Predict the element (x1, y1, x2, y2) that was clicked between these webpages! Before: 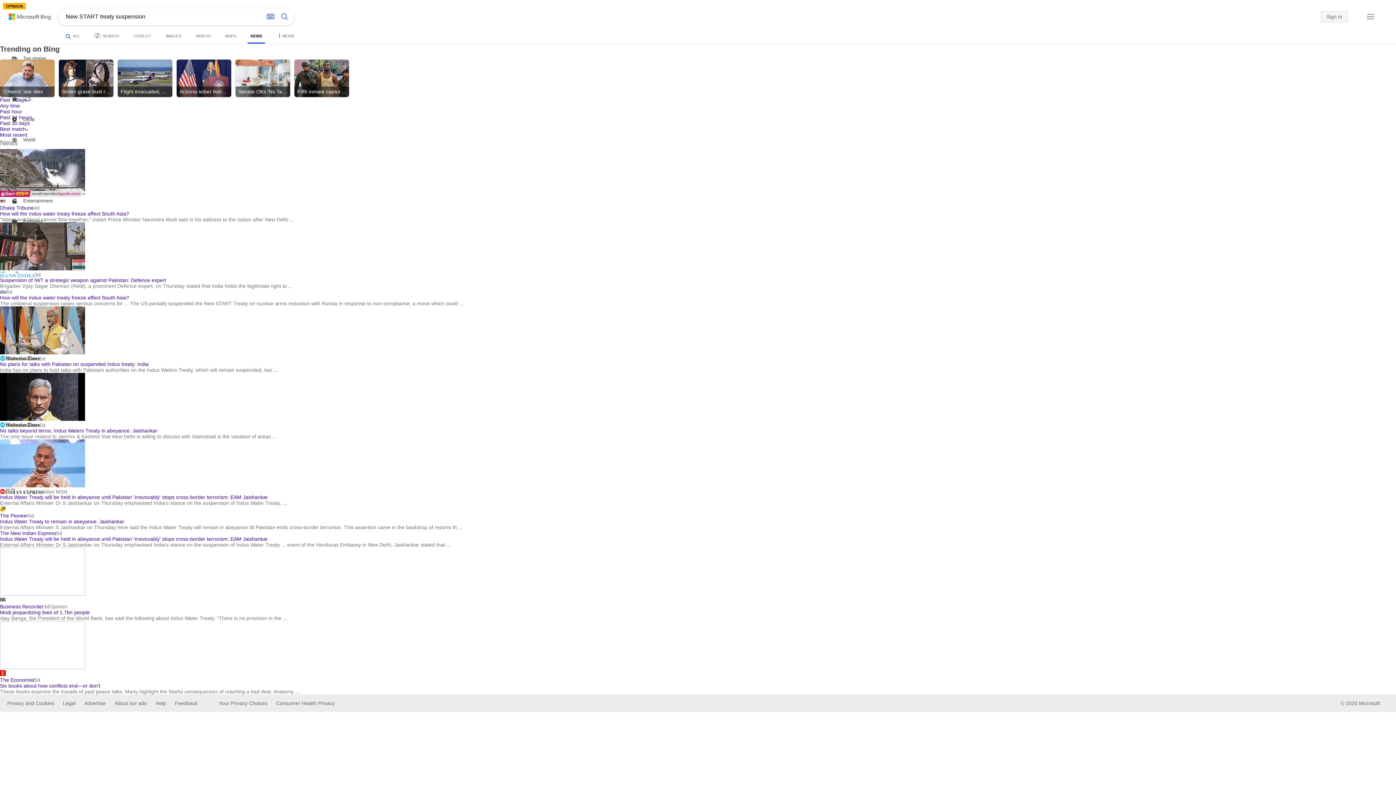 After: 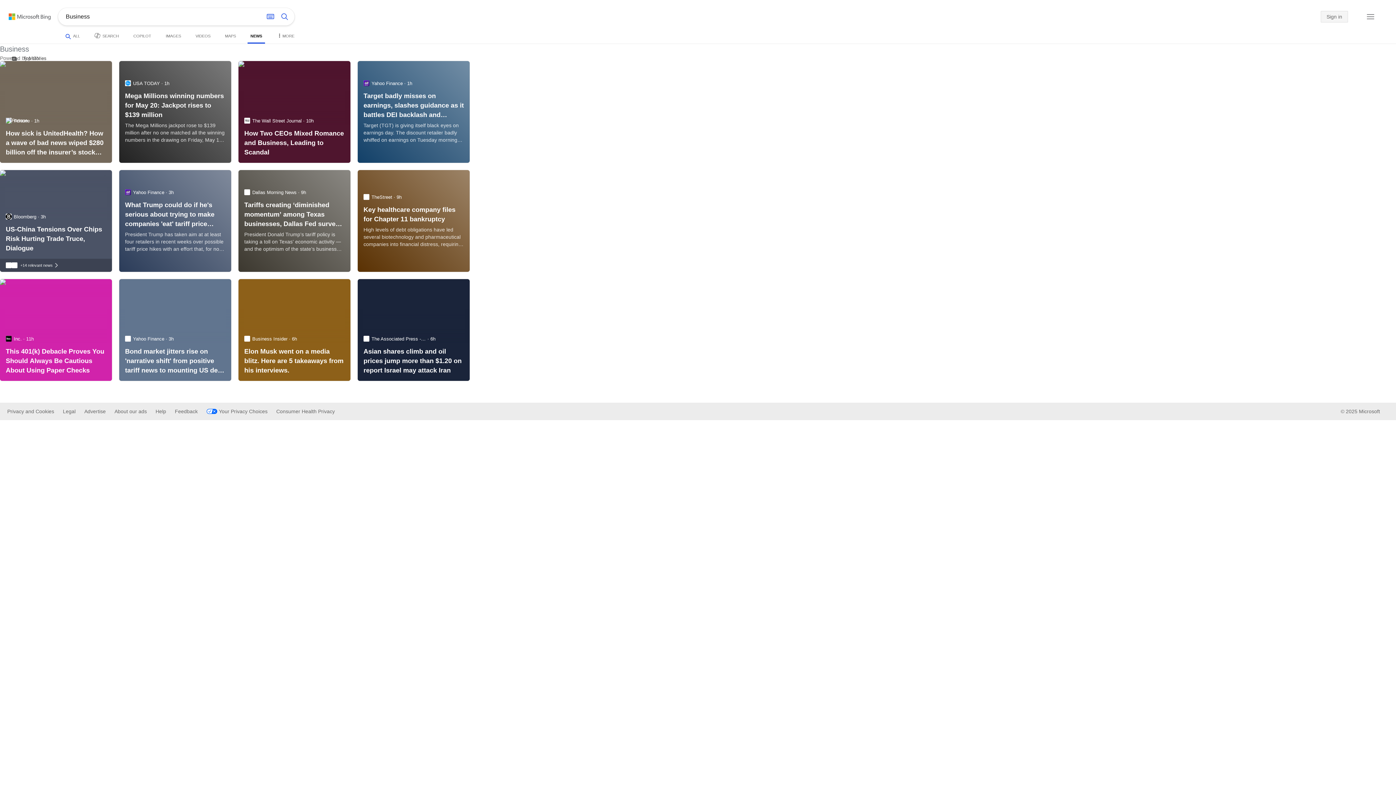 Action: bbox: (8, 214, 48, 228) label: Search news about Business